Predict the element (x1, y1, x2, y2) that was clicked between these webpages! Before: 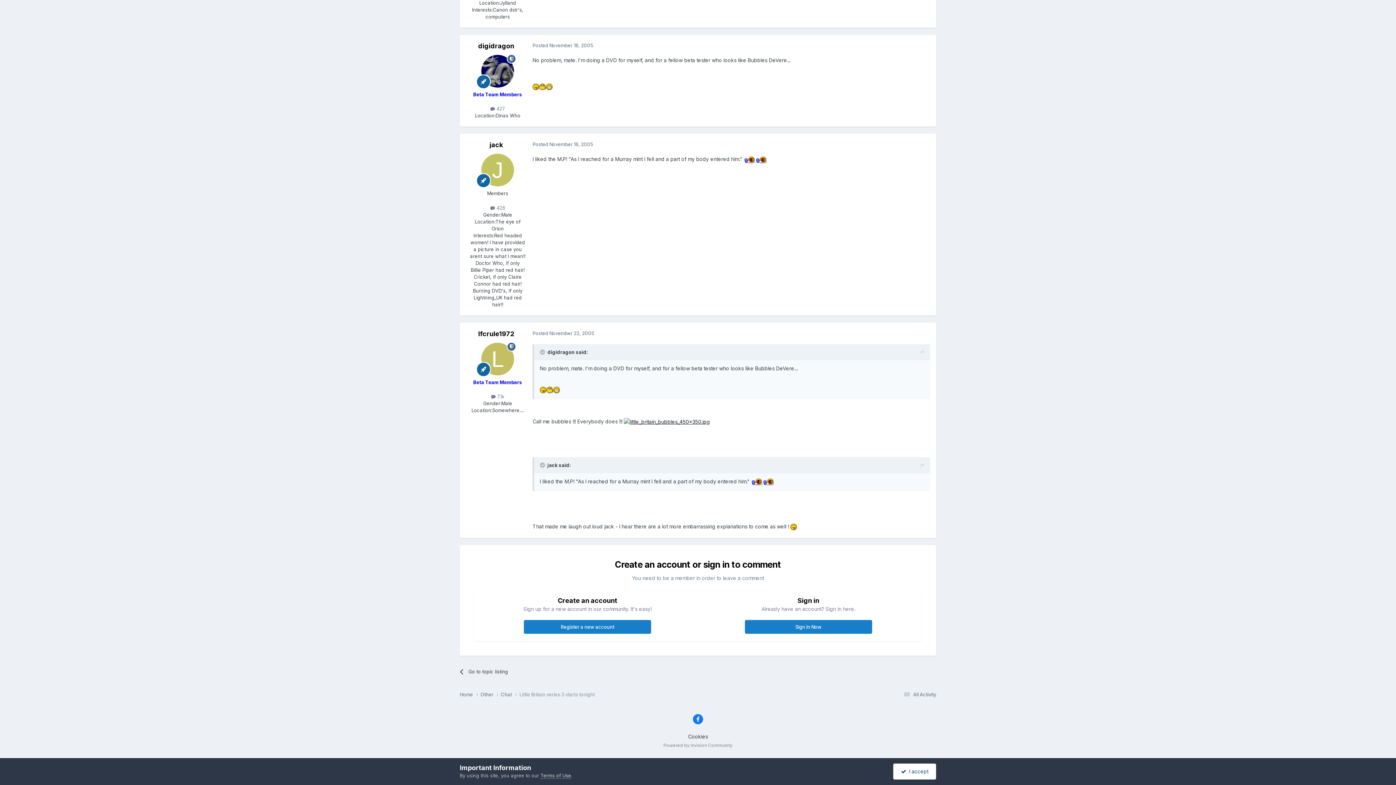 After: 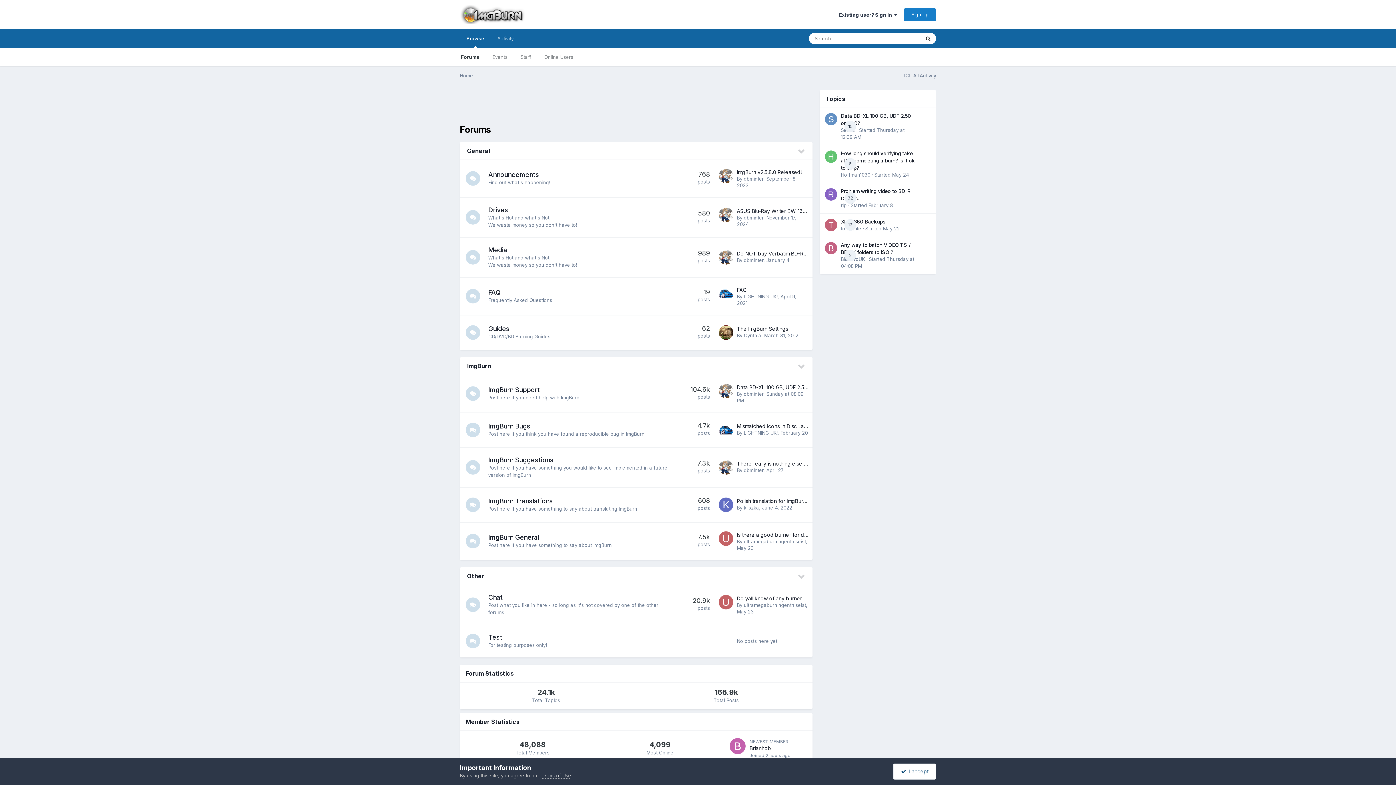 Action: bbox: (460, 691, 480, 698) label: Home 